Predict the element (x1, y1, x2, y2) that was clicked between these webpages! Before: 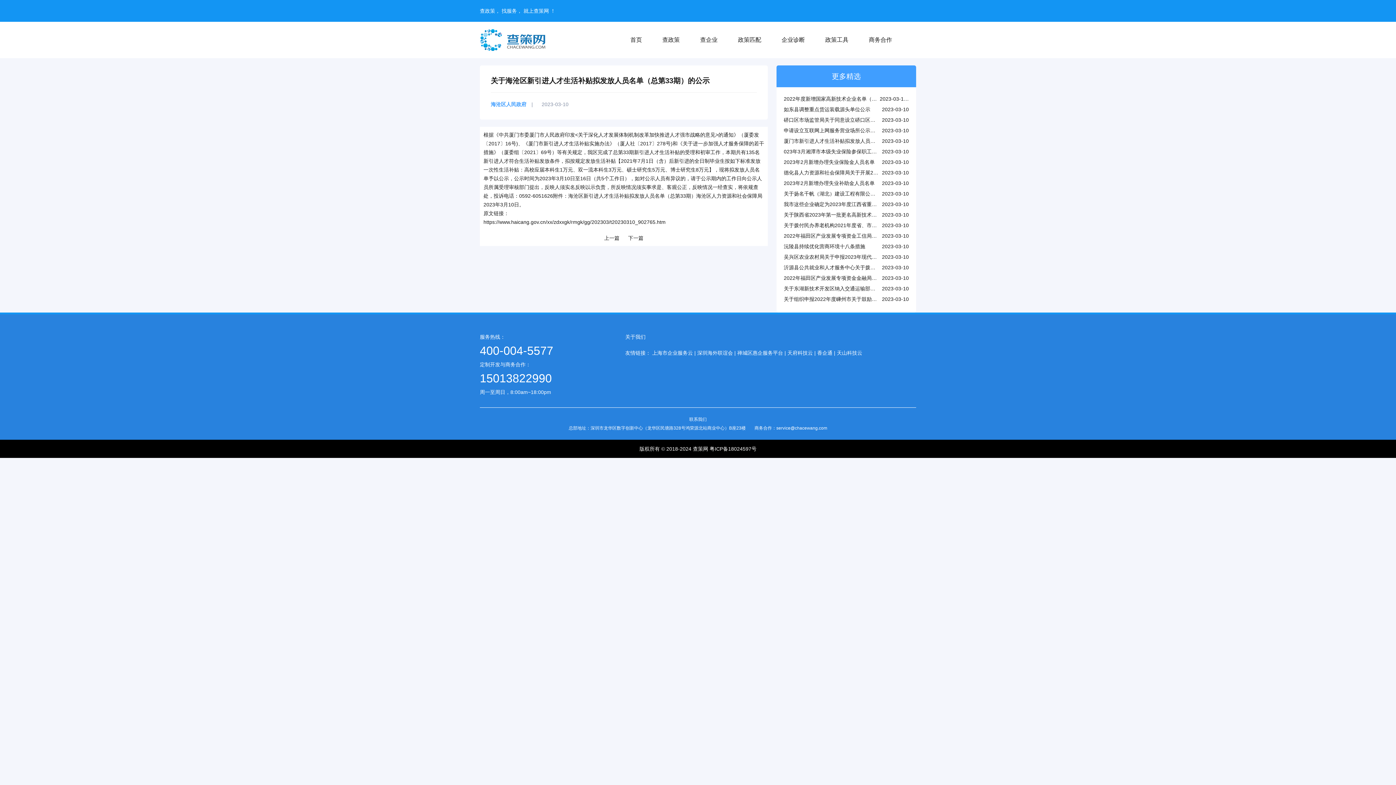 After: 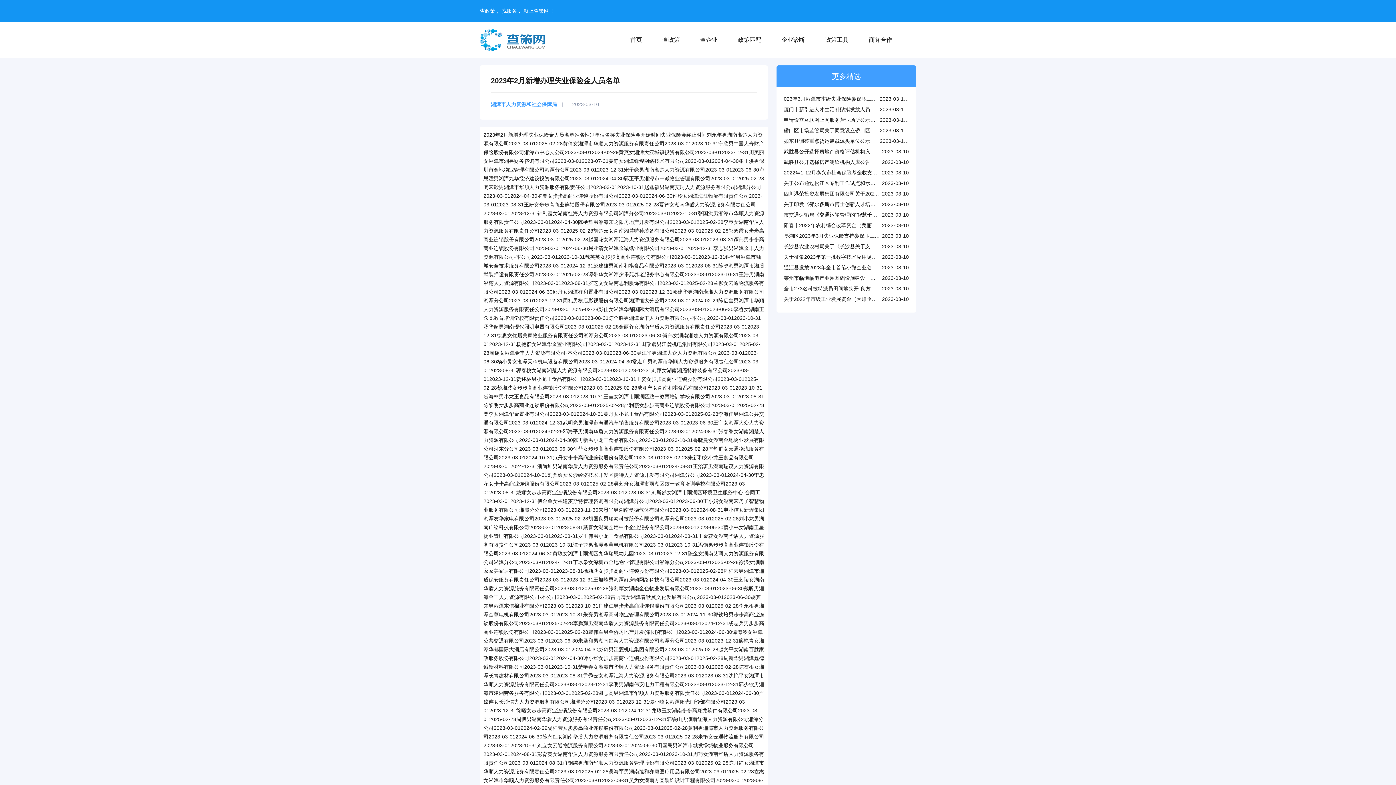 Action: label: 2023年2月新增办理失业保险金人员名单 bbox: (784, 159, 874, 165)